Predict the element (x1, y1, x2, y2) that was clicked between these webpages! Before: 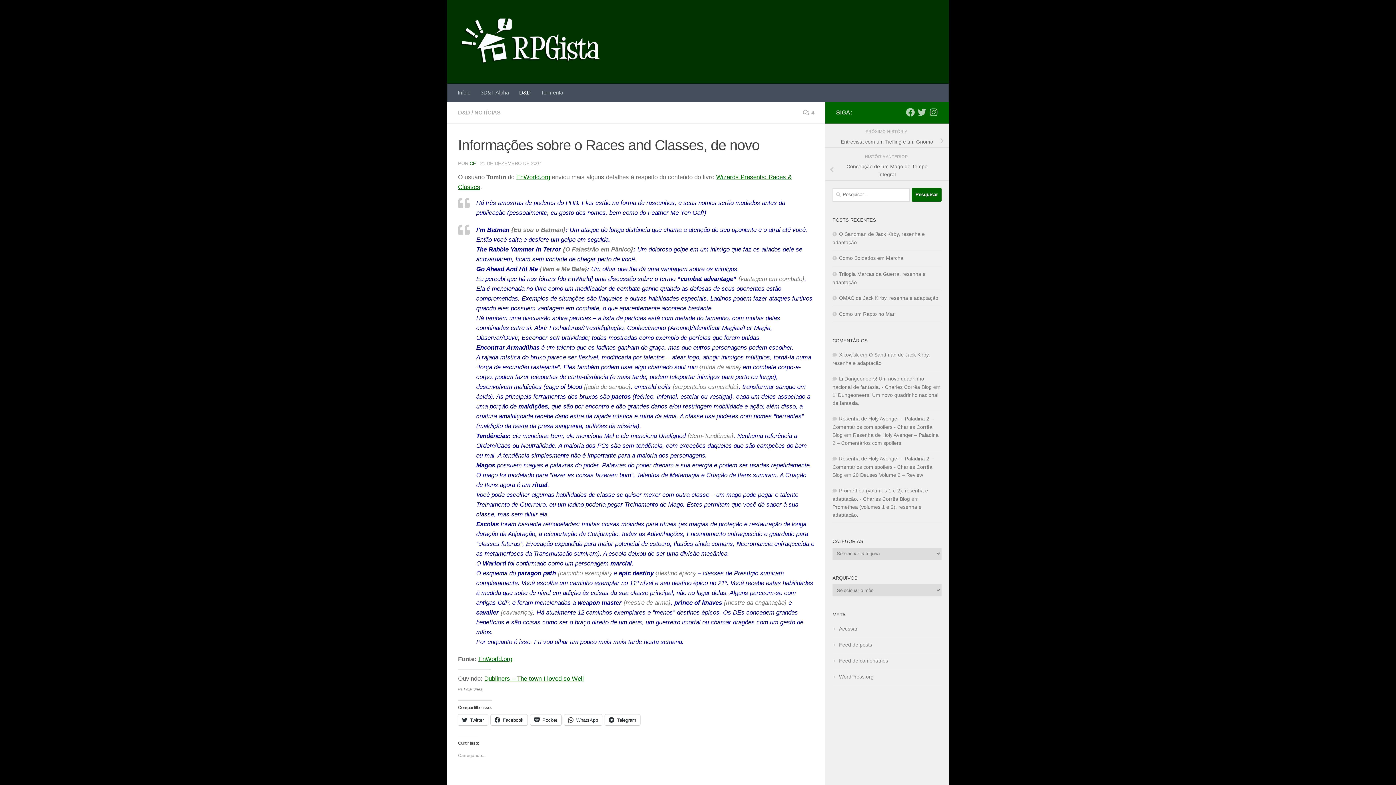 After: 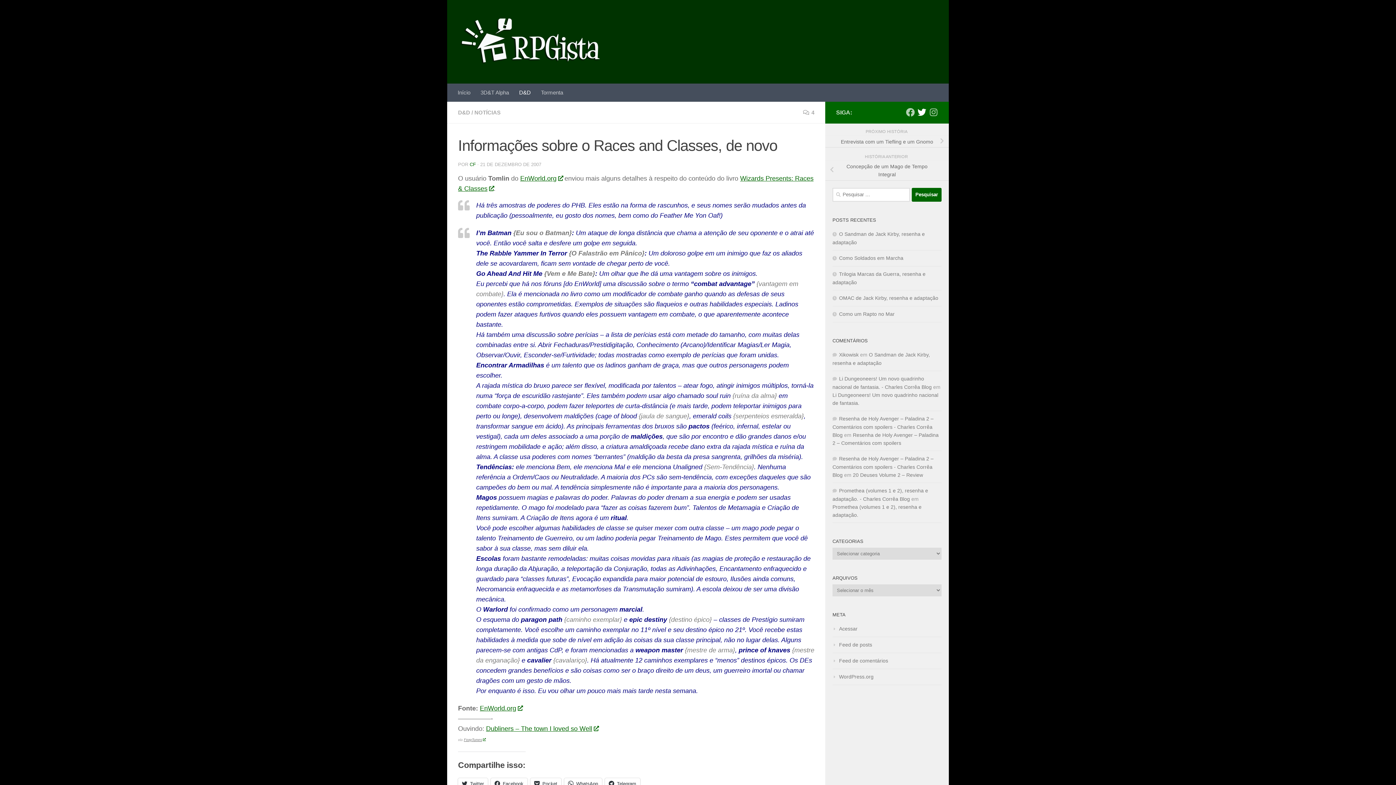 Action: label: Follow us on Twitter bbox: (917, 107, 926, 116)